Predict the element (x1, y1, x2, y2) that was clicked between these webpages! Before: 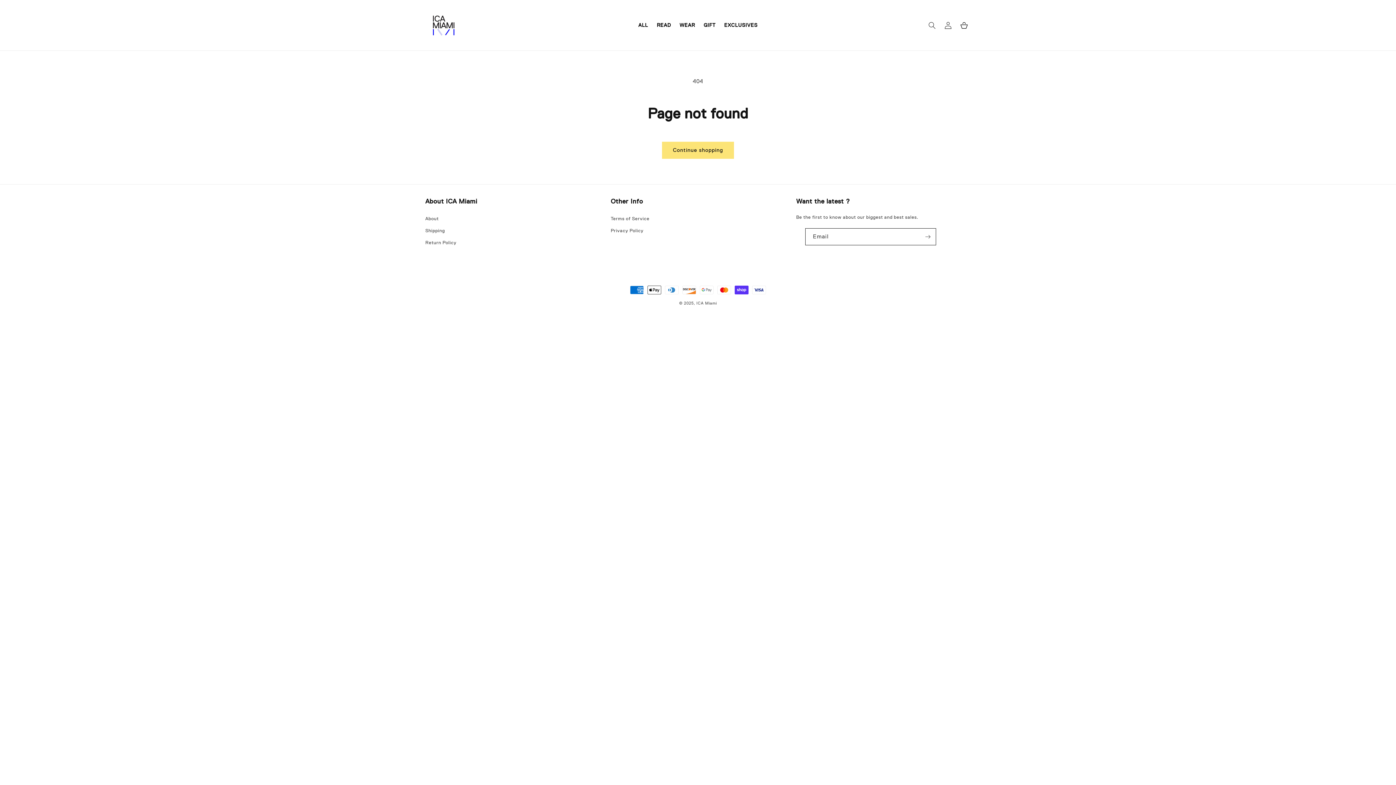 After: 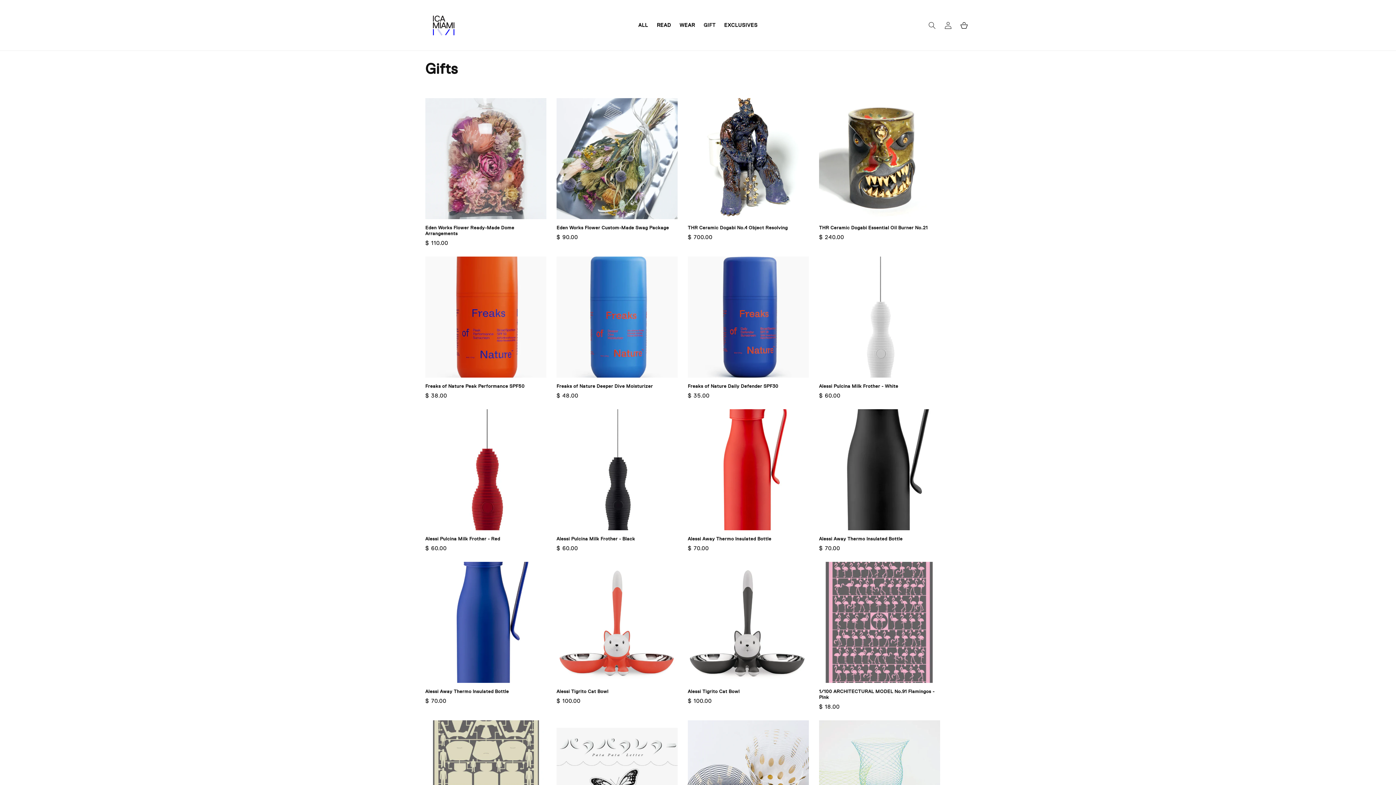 Action: label: GIFT bbox: (699, 17, 720, 32)